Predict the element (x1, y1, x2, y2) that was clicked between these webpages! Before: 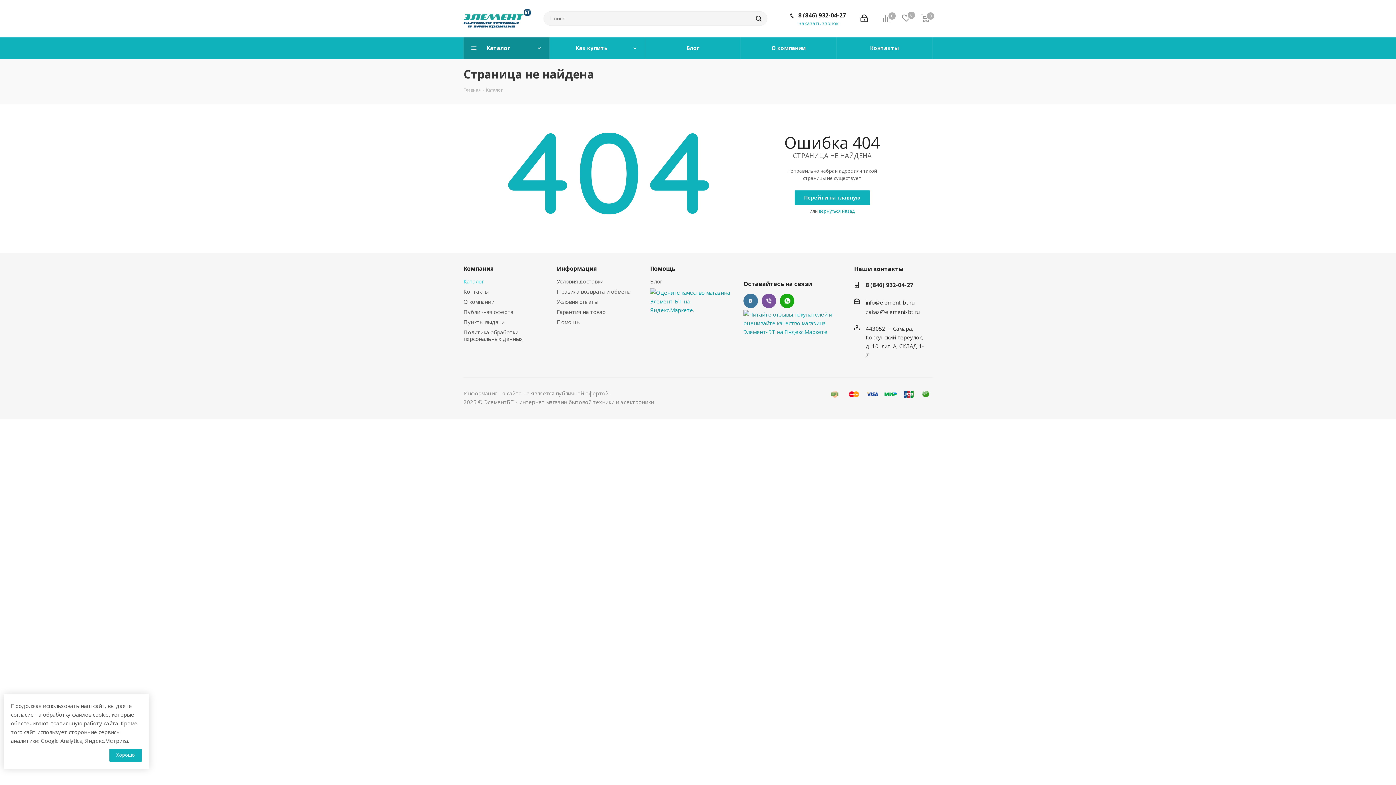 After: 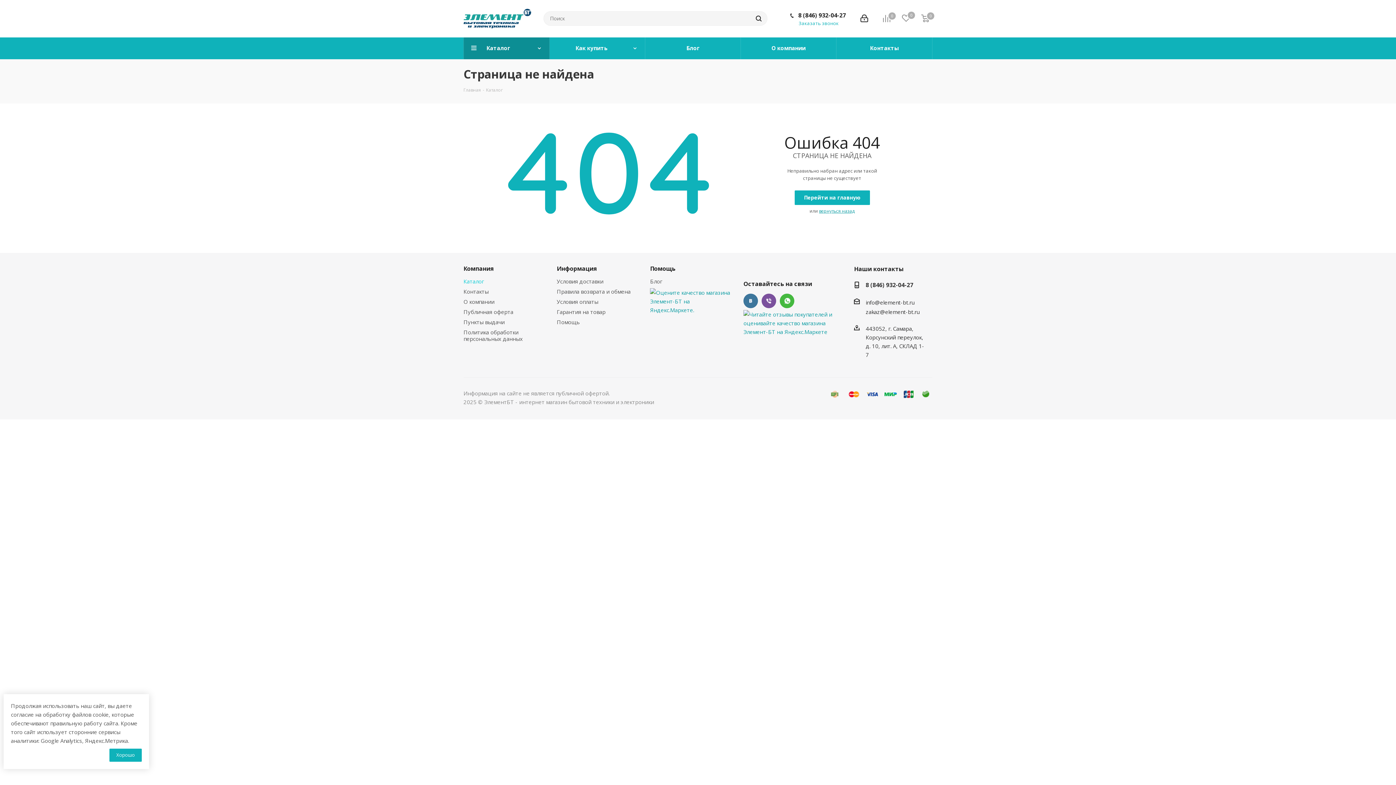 Action: label: WhatsApp bbox: (780, 293, 794, 308)